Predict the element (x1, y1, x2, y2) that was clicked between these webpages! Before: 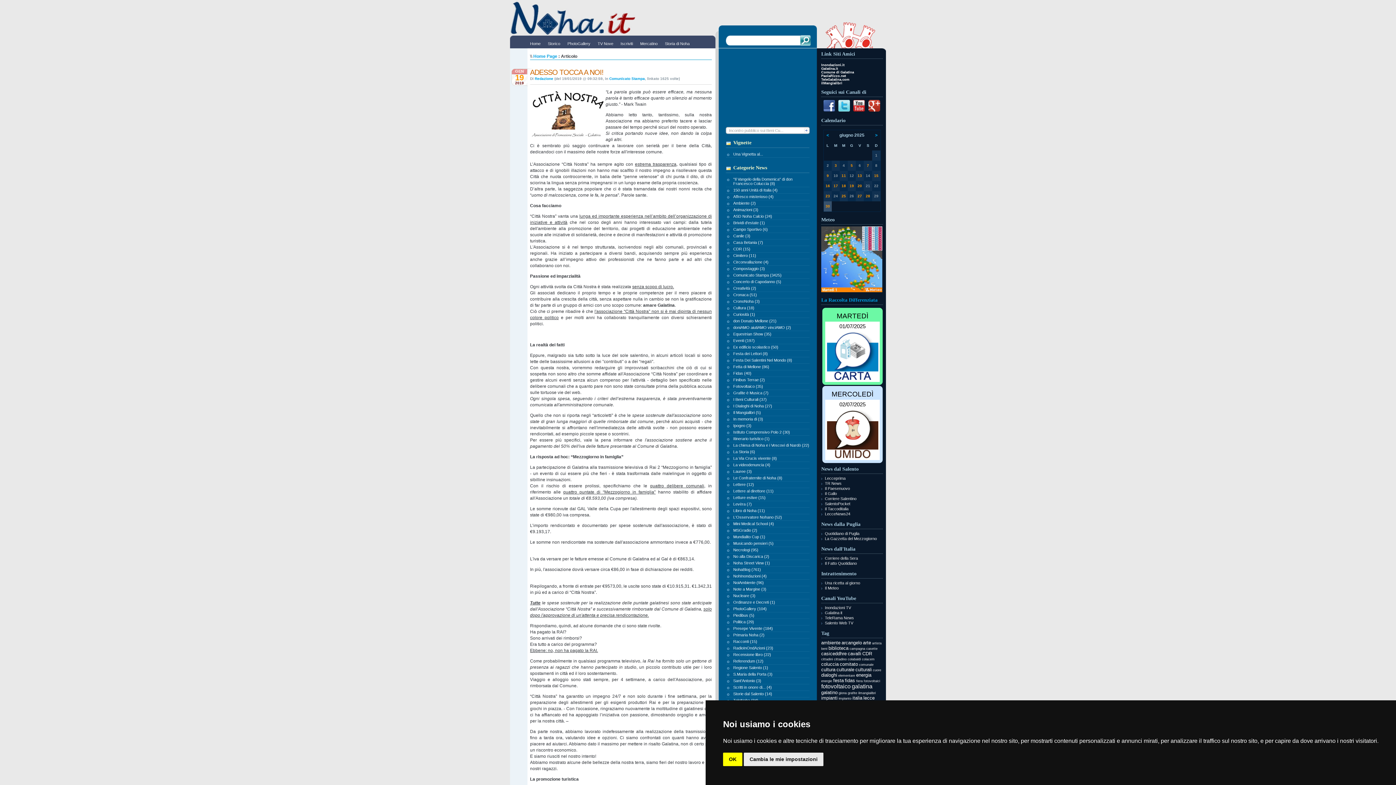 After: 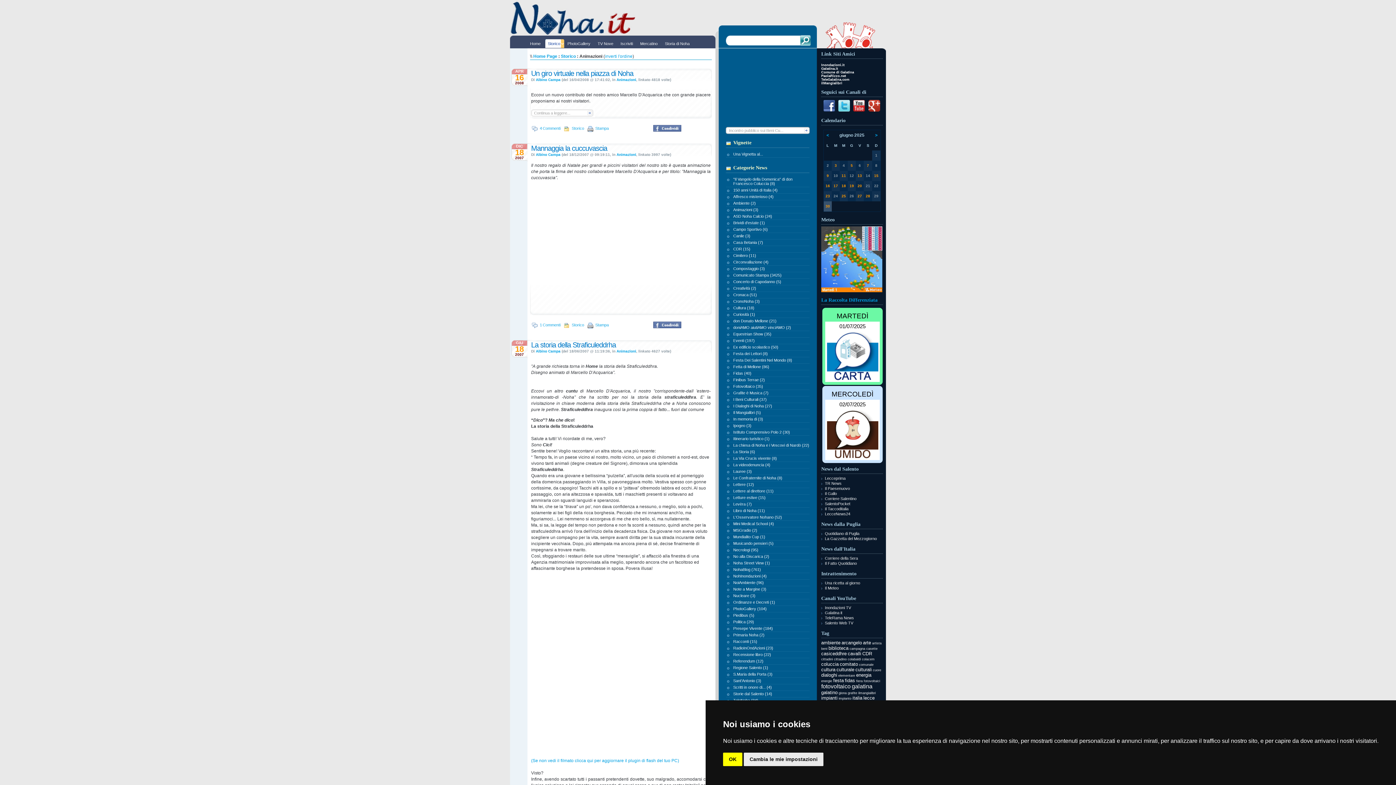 Action: label: Animazioni (3) bbox: (733, 207, 758, 212)